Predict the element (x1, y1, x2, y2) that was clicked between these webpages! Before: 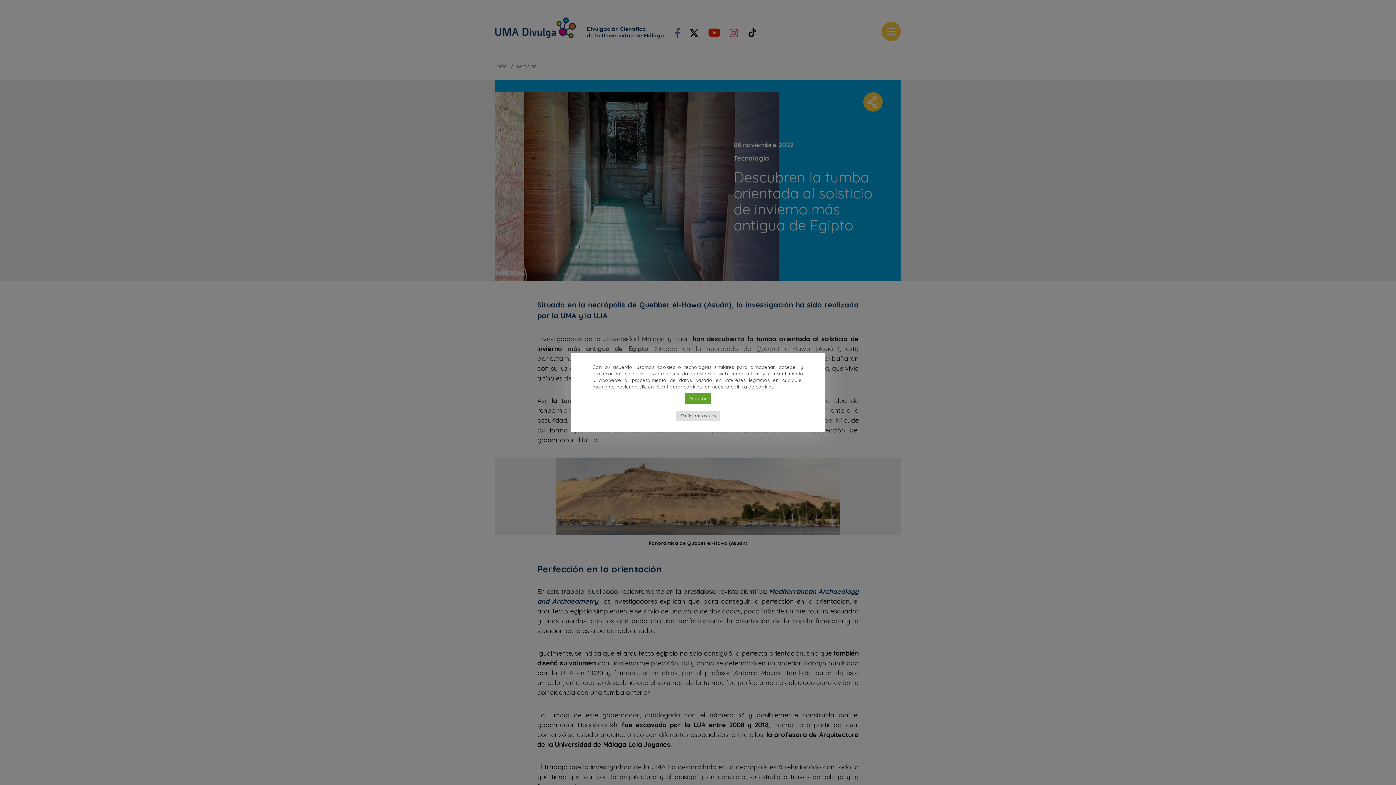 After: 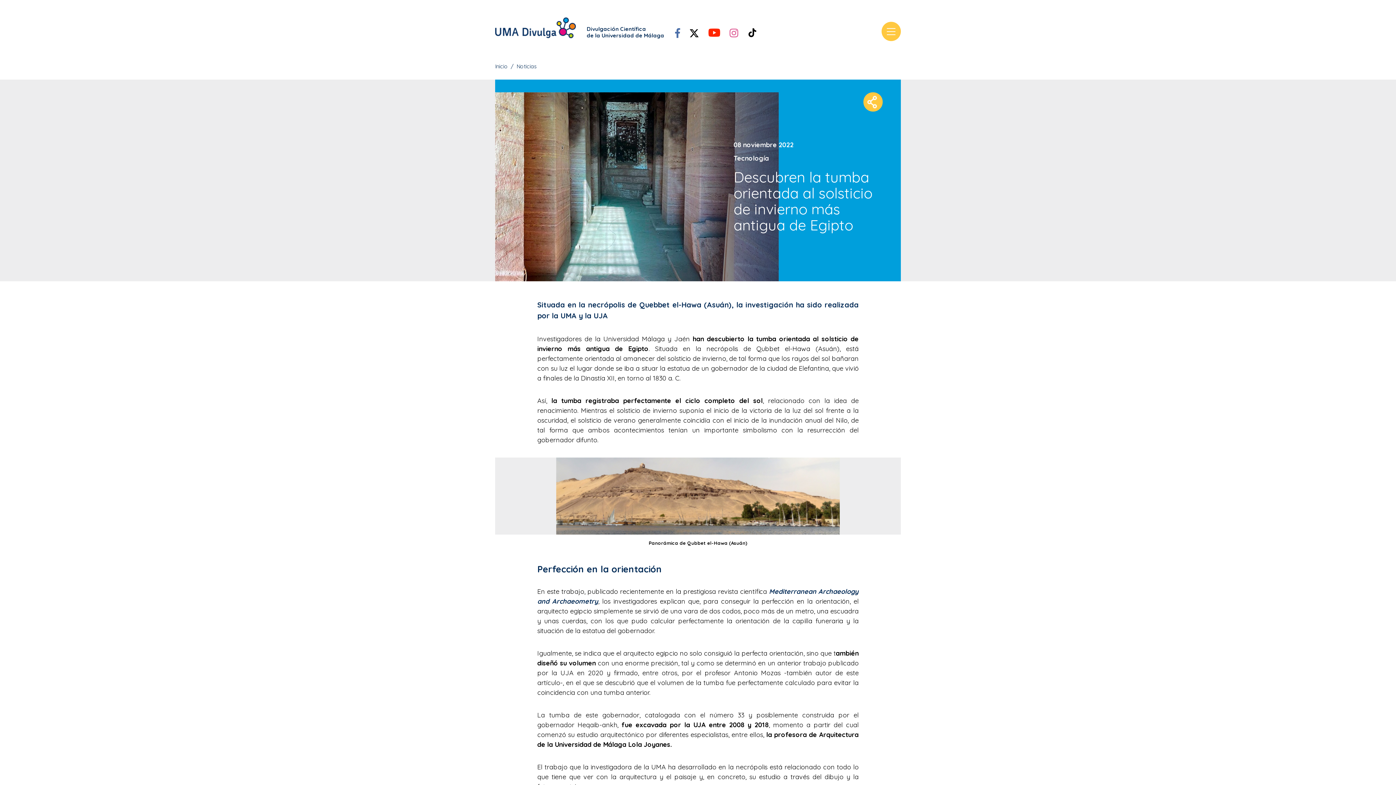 Action: label: Aceptar bbox: (685, 393, 711, 404)